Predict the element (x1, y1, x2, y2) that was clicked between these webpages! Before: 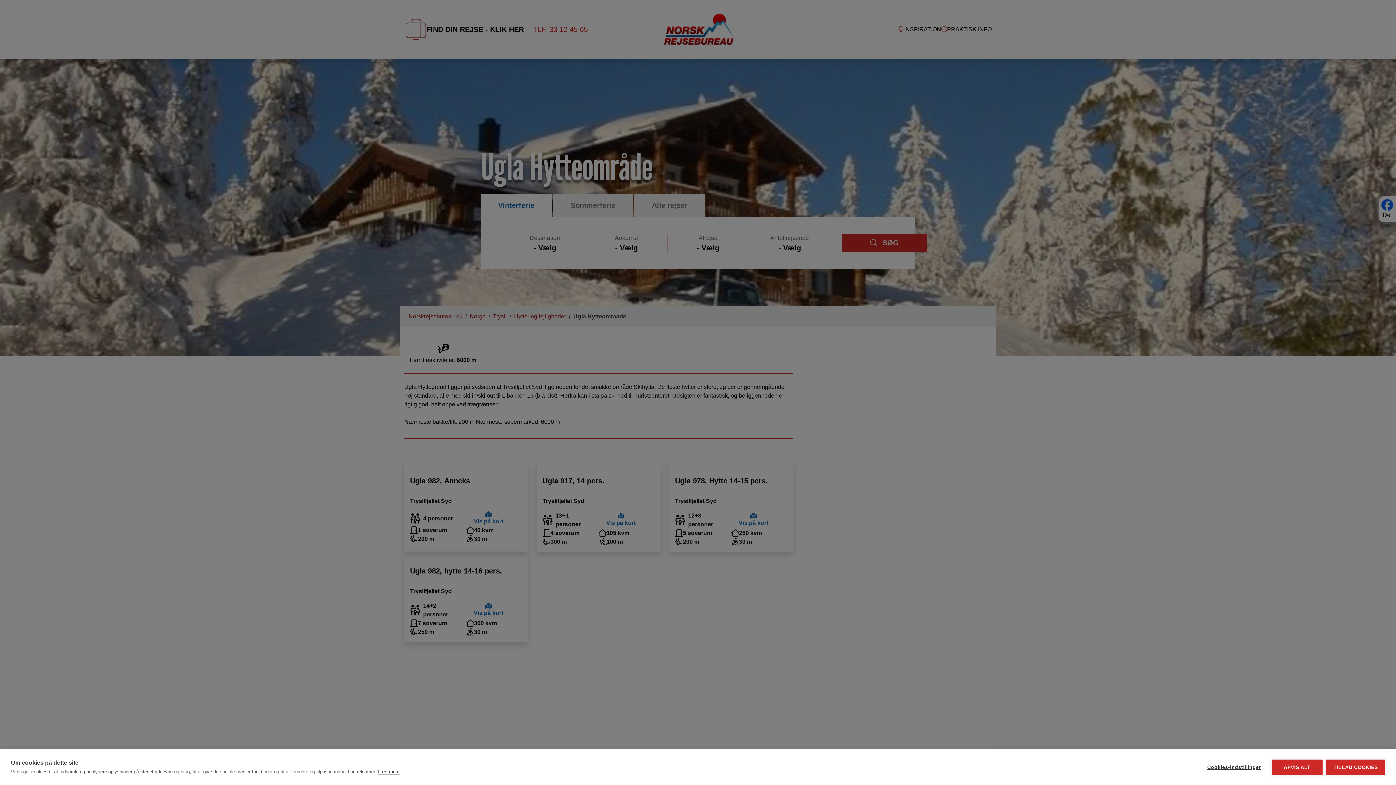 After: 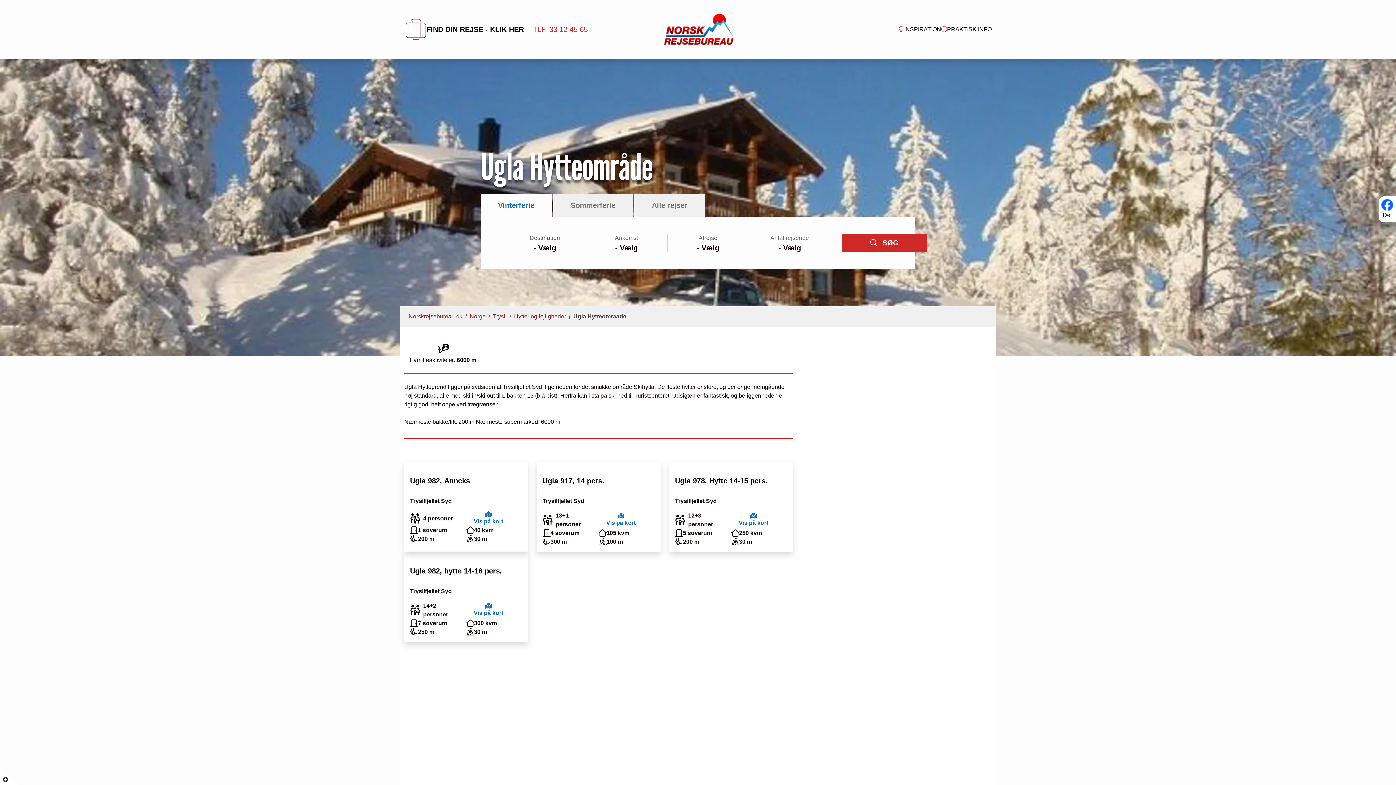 Action: bbox: (1272, 759, 1322, 775) label: AFVIS ALT